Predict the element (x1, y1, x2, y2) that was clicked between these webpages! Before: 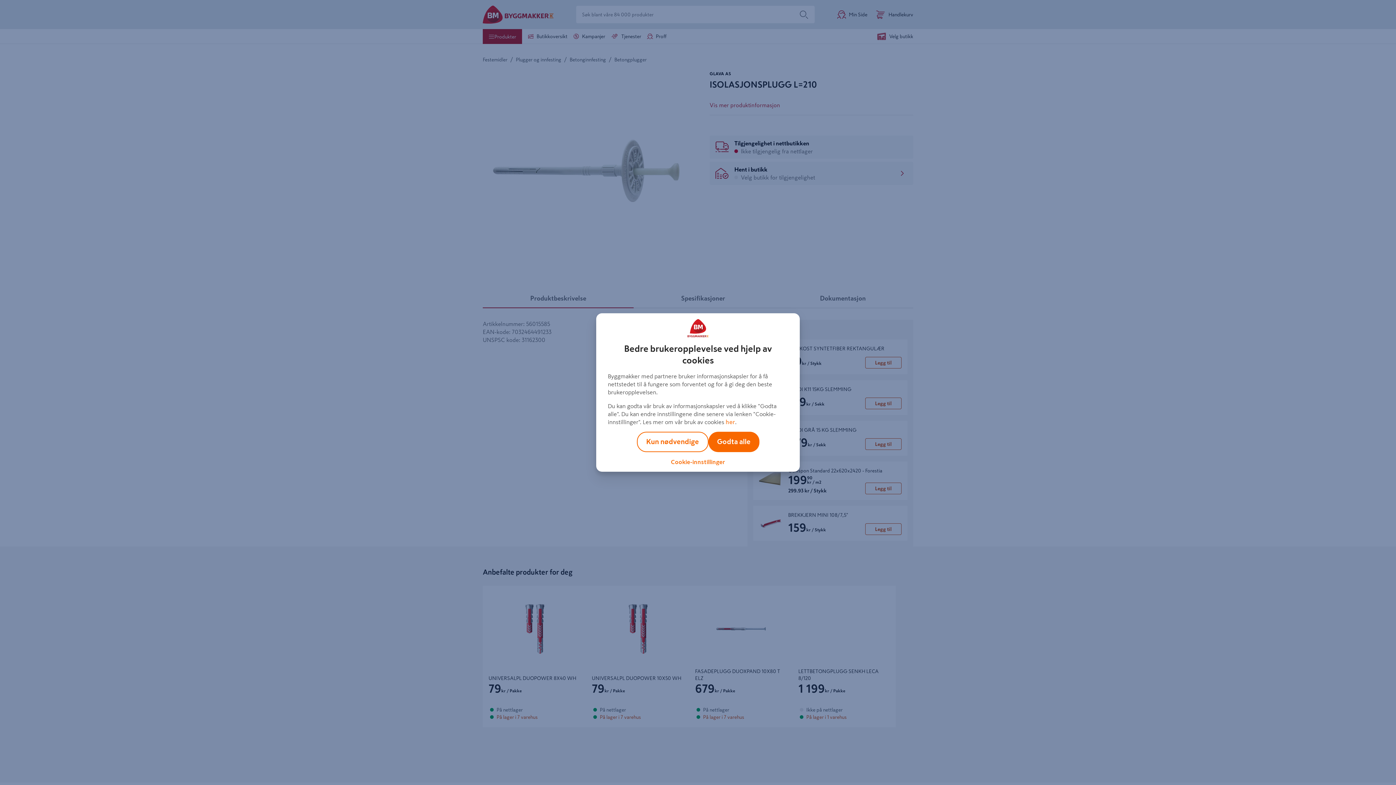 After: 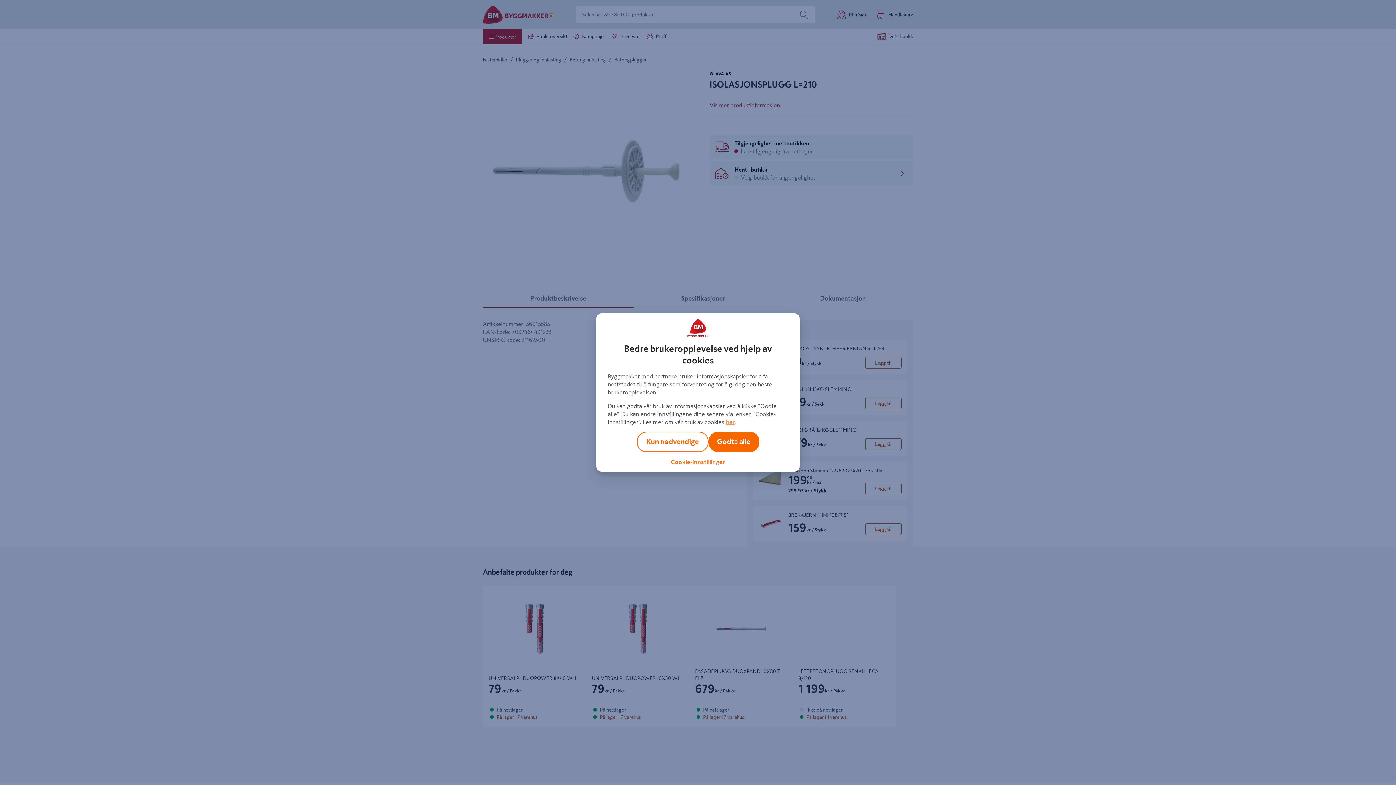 Action: bbox: (725, 419, 735, 425) label: her